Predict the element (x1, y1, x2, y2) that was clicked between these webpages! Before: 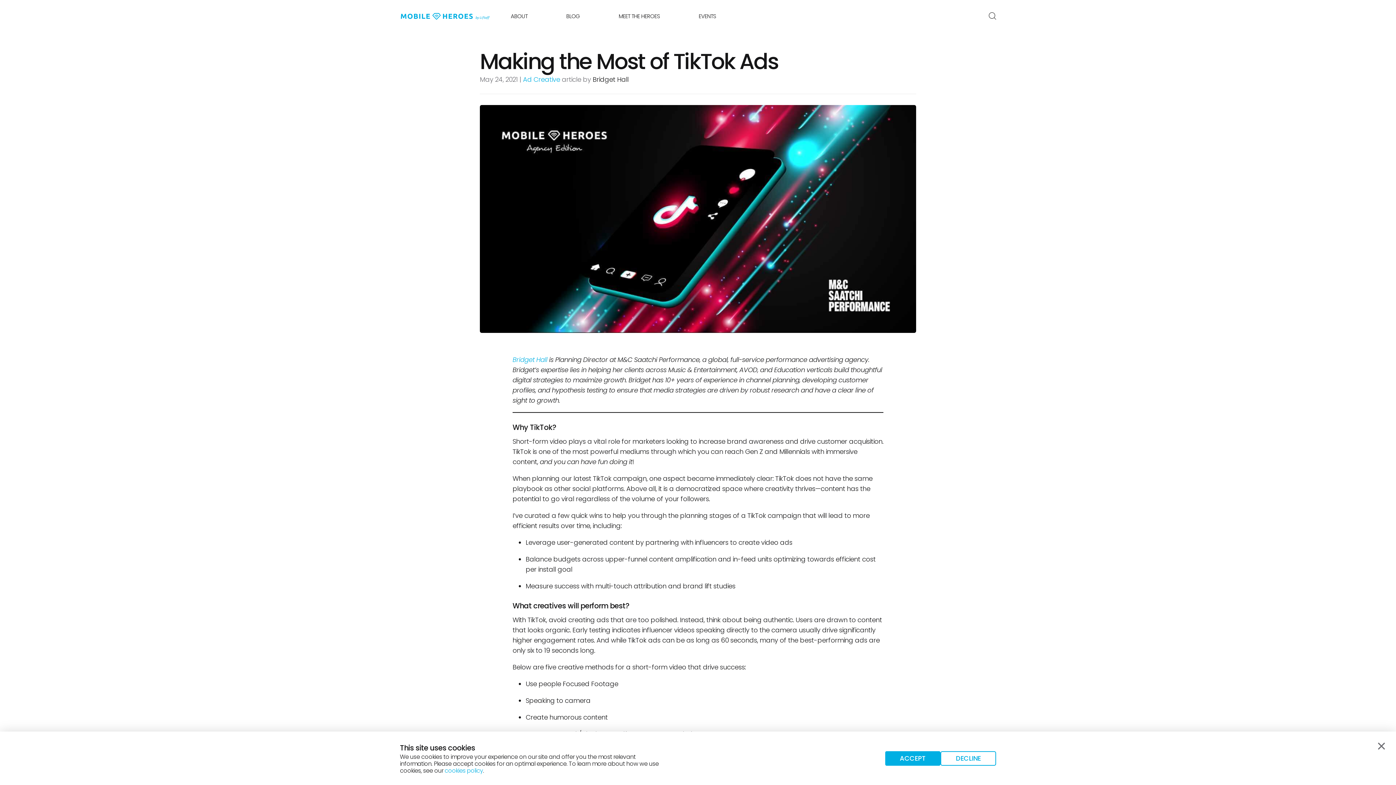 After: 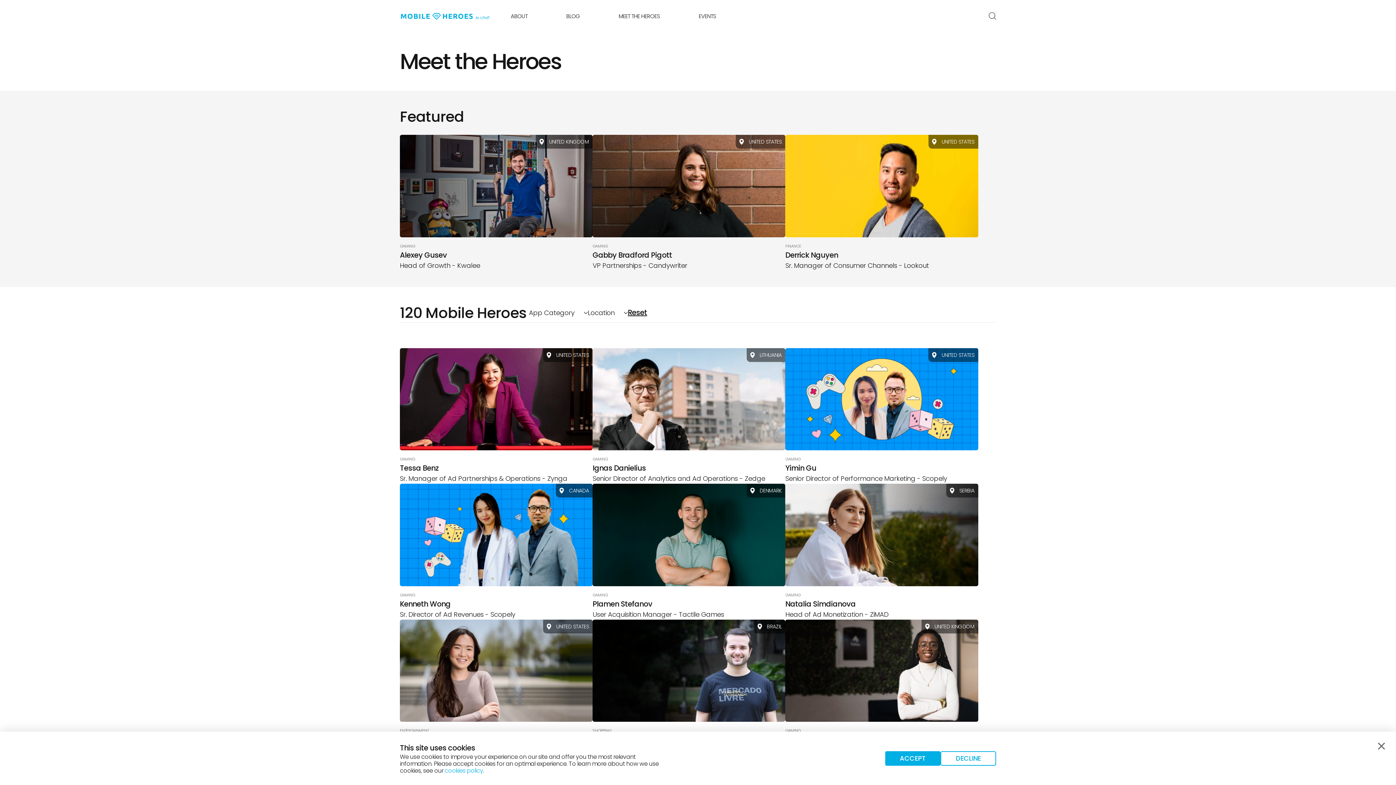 Action: bbox: (618, 12, 660, 19) label: MEET THE HEROES